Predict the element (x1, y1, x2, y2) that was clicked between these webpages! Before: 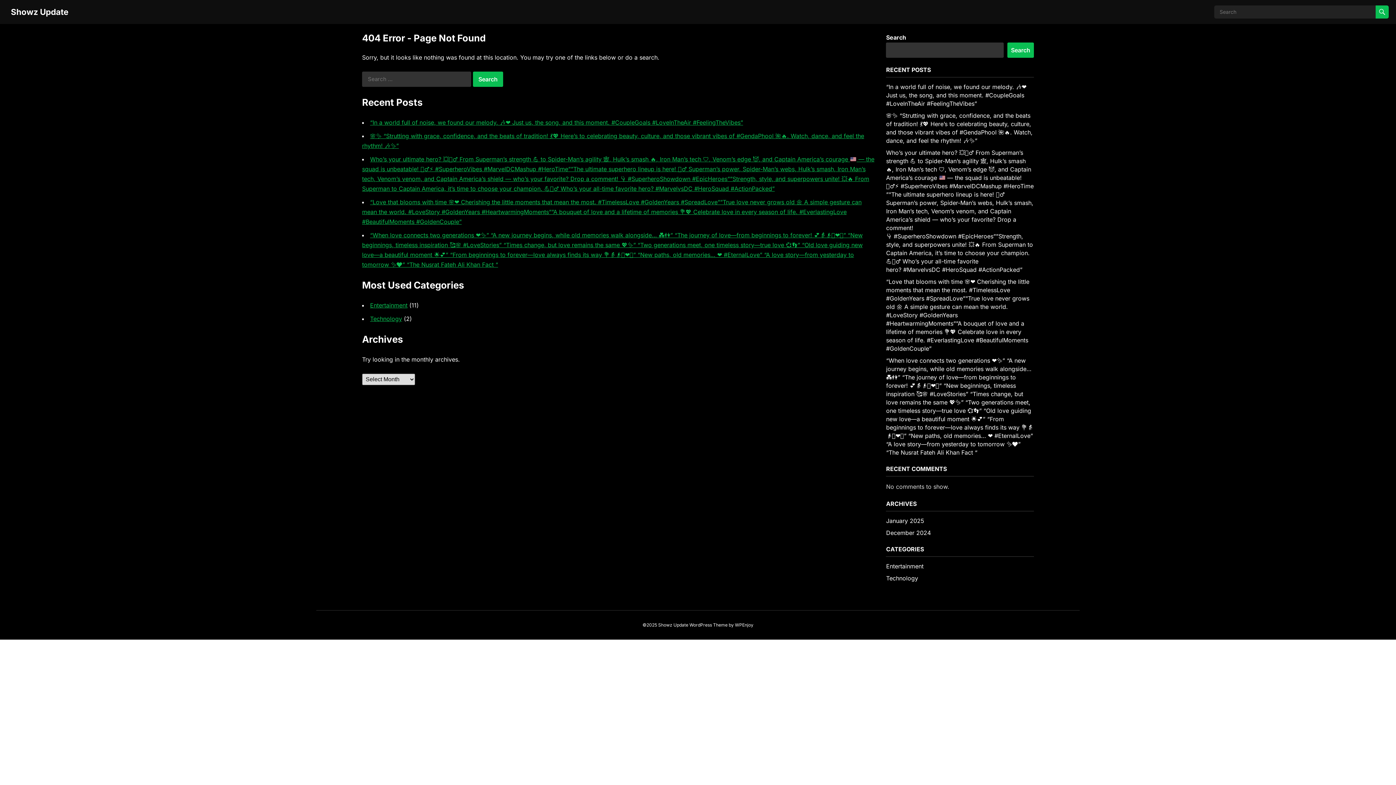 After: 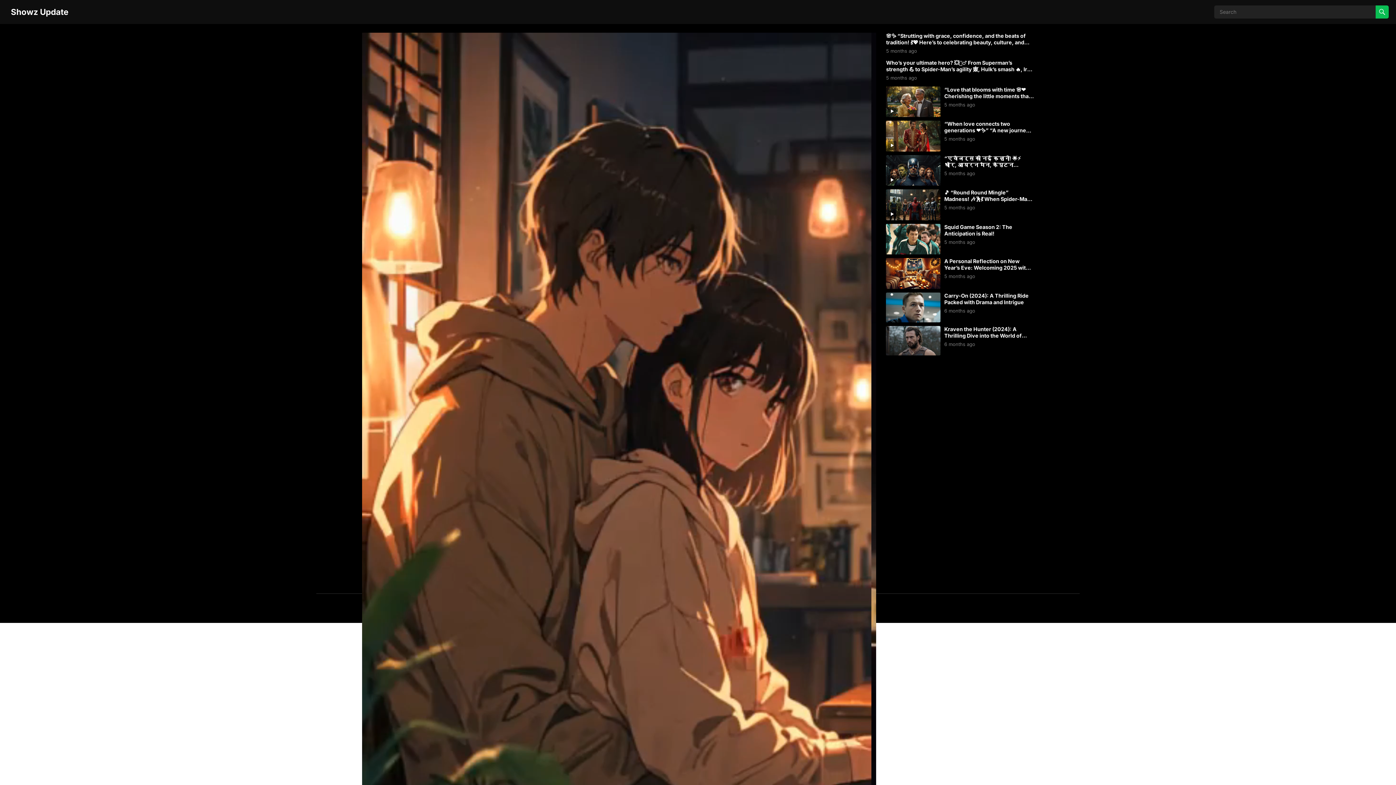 Action: bbox: (886, 83, 1026, 107) label: “In a world full of noise, we found our melody. 🎶❤️ Just us, the song, and this moment. #CoupleGoals #LoveInTheAir #FeelingTheVibes”